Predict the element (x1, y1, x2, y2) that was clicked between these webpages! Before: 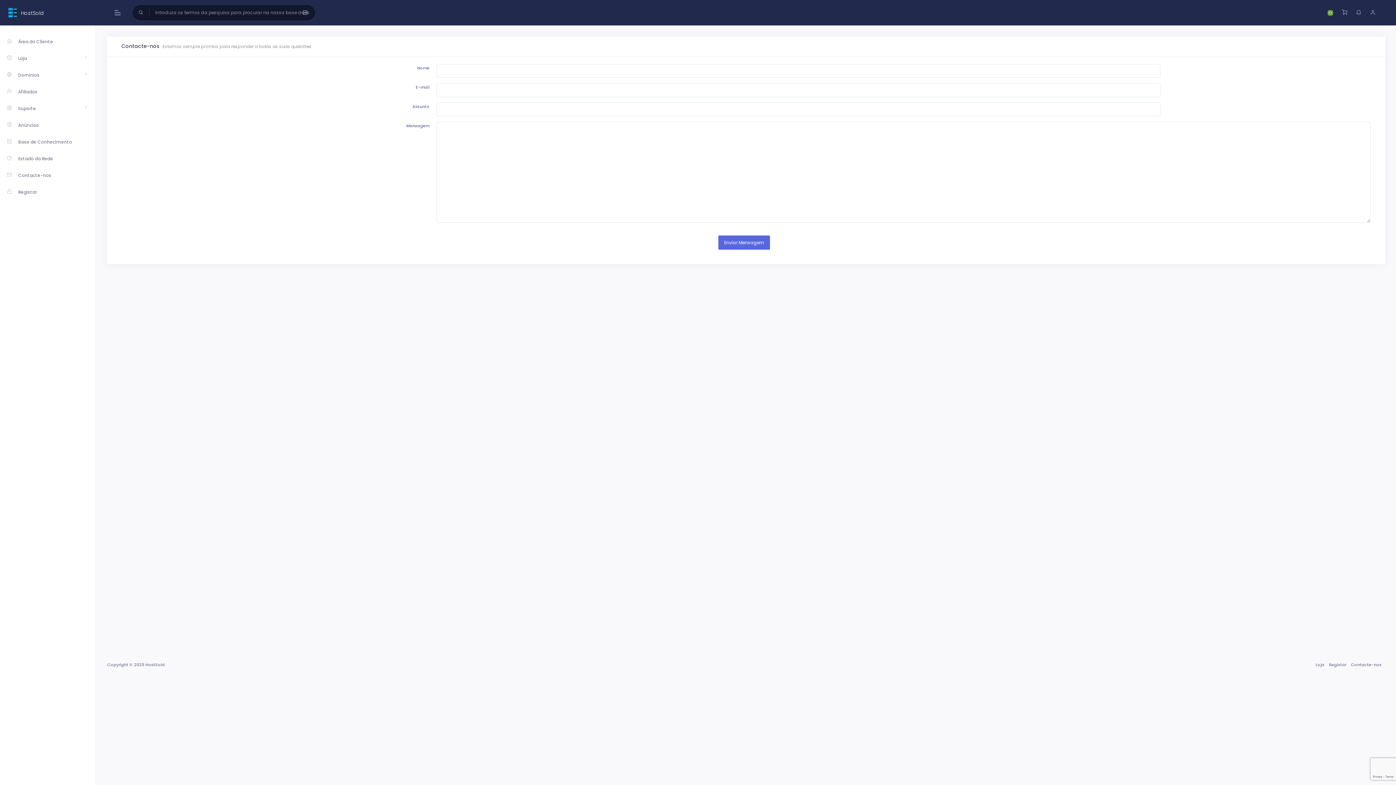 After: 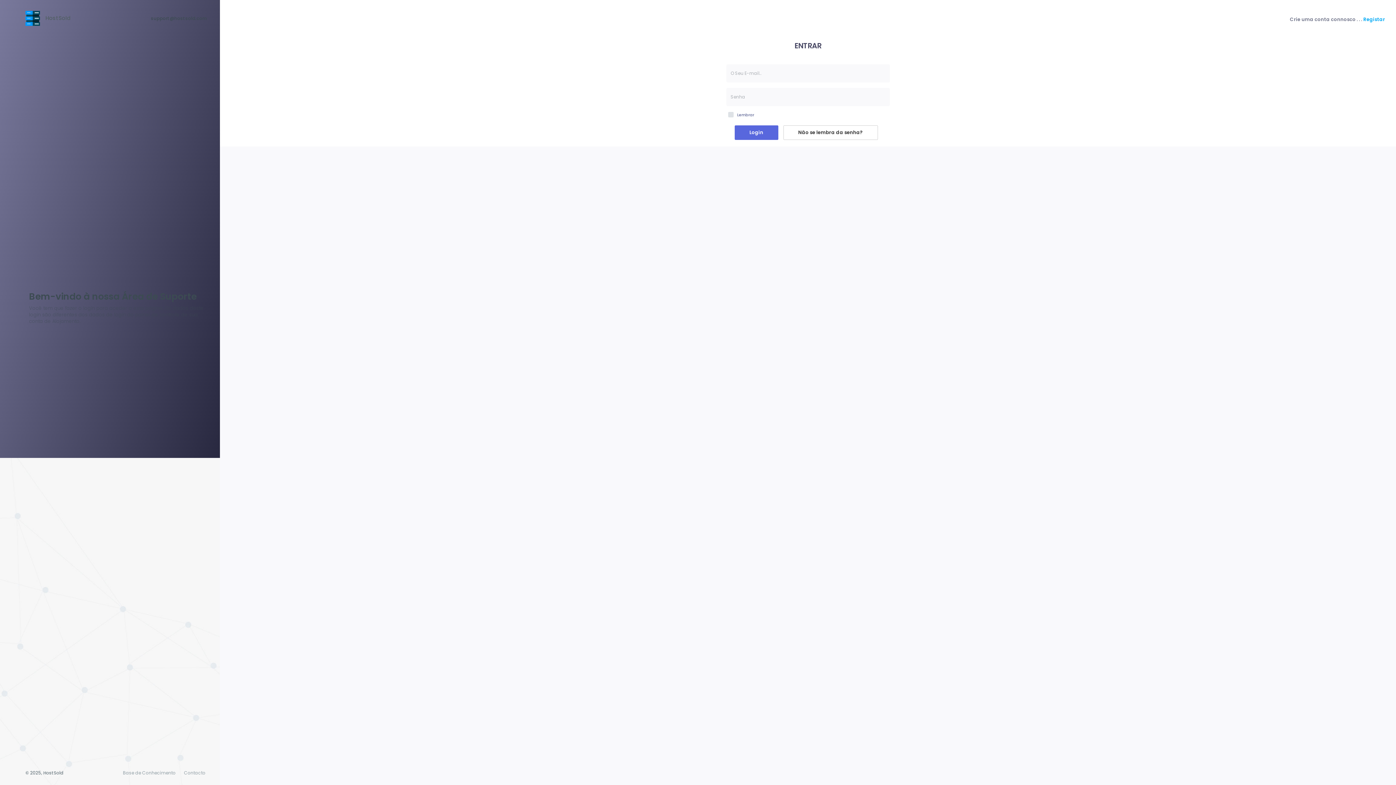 Action: bbox: (8, 8, 44, 17) label: HostSold